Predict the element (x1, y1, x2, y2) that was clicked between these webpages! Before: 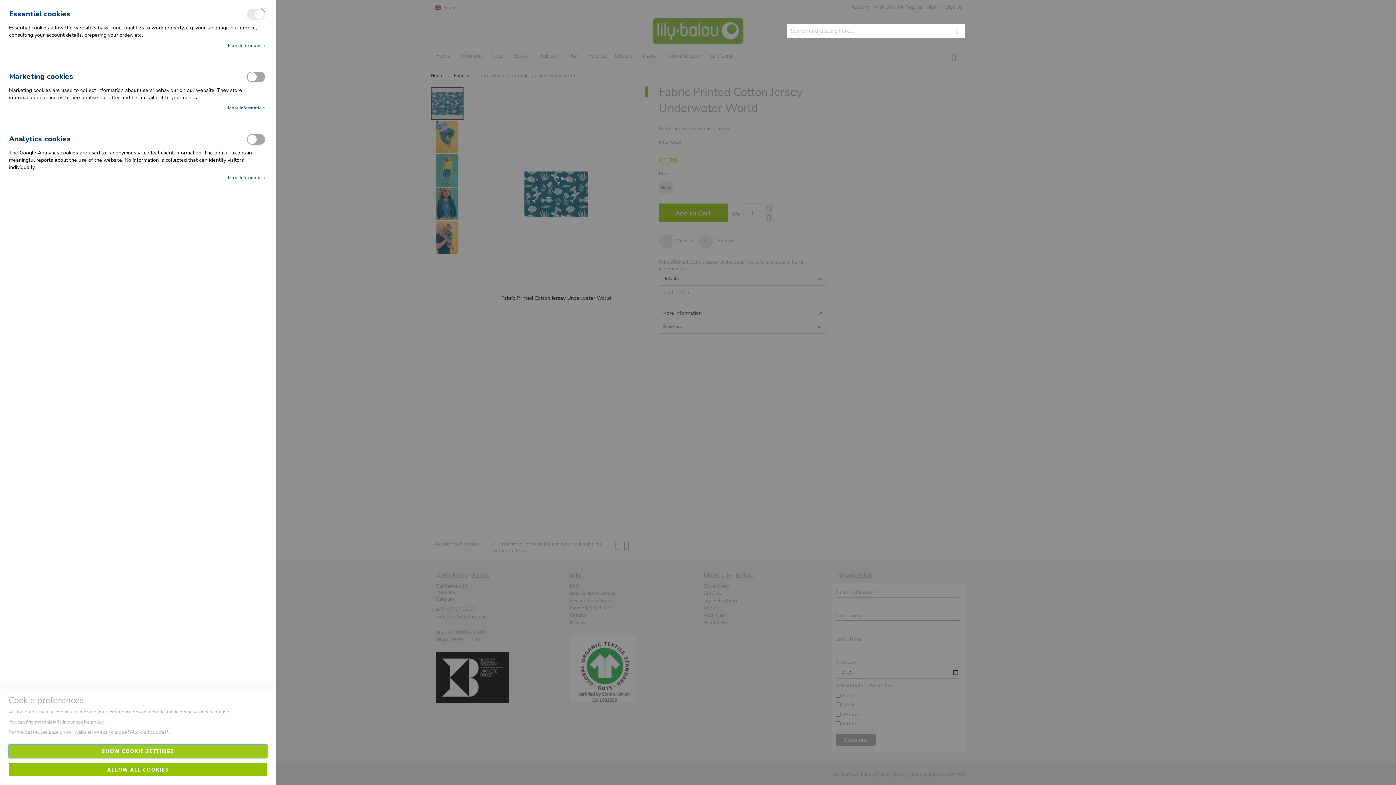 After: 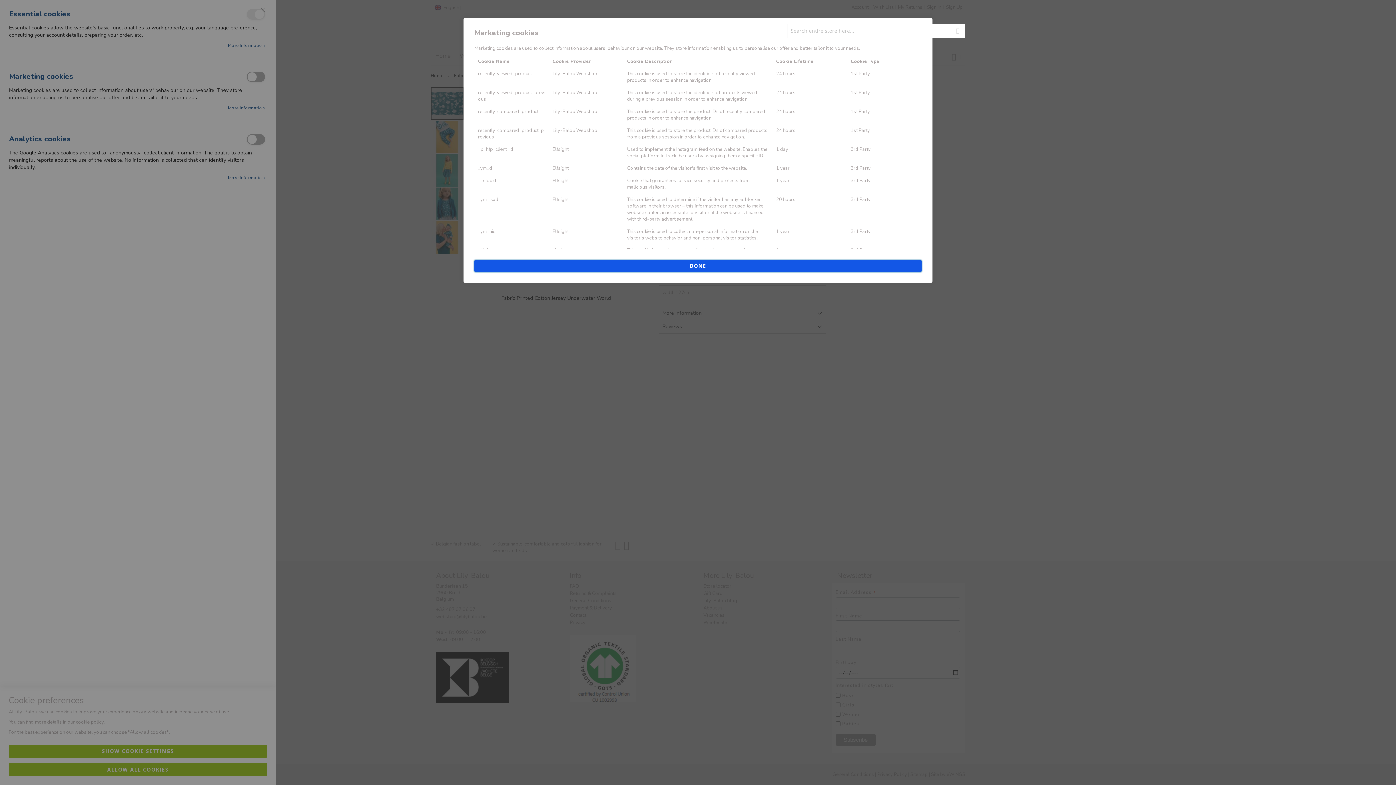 Action: bbox: (227, 105, 265, 111) label: More Information